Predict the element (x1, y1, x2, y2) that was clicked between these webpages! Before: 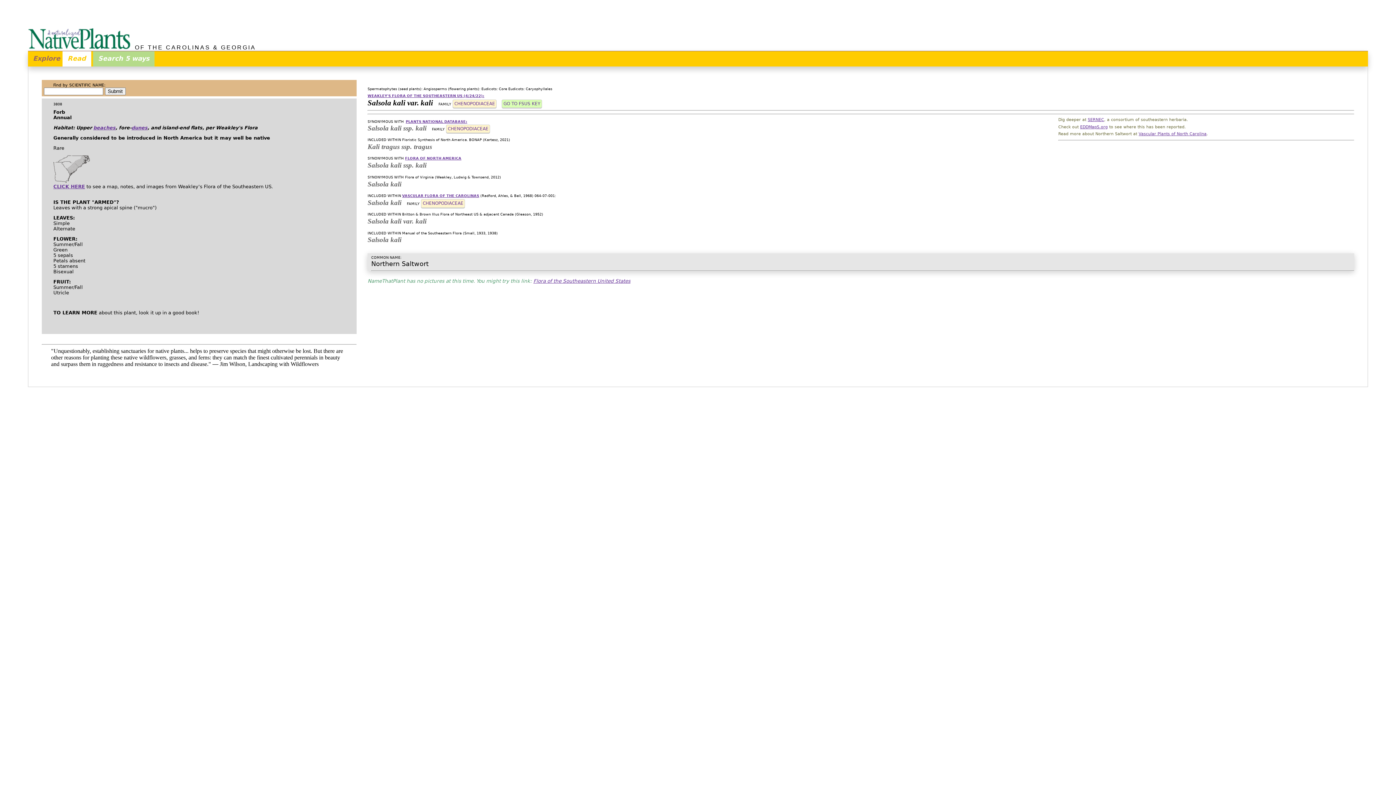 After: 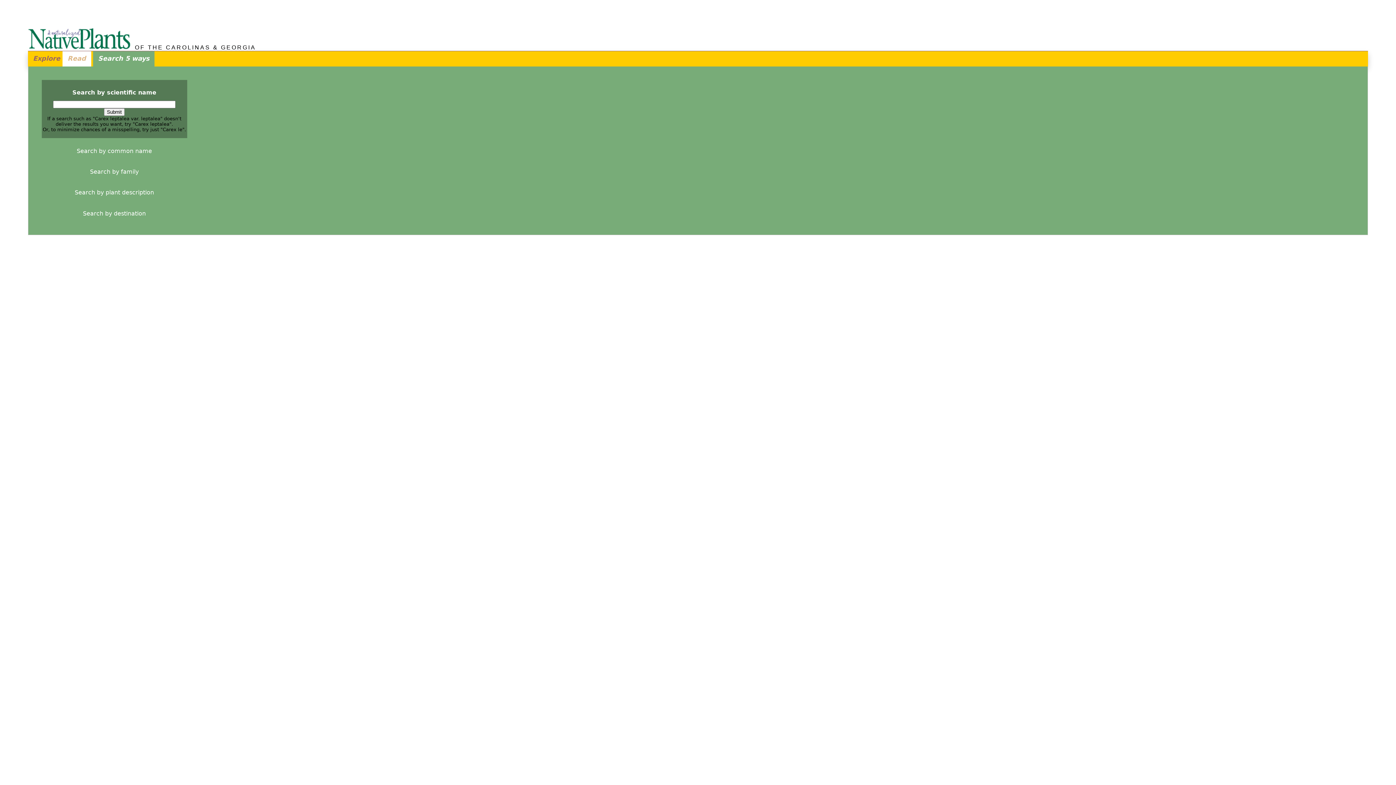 Action: label: Search 5 ways bbox: (93, 51, 154, 66)